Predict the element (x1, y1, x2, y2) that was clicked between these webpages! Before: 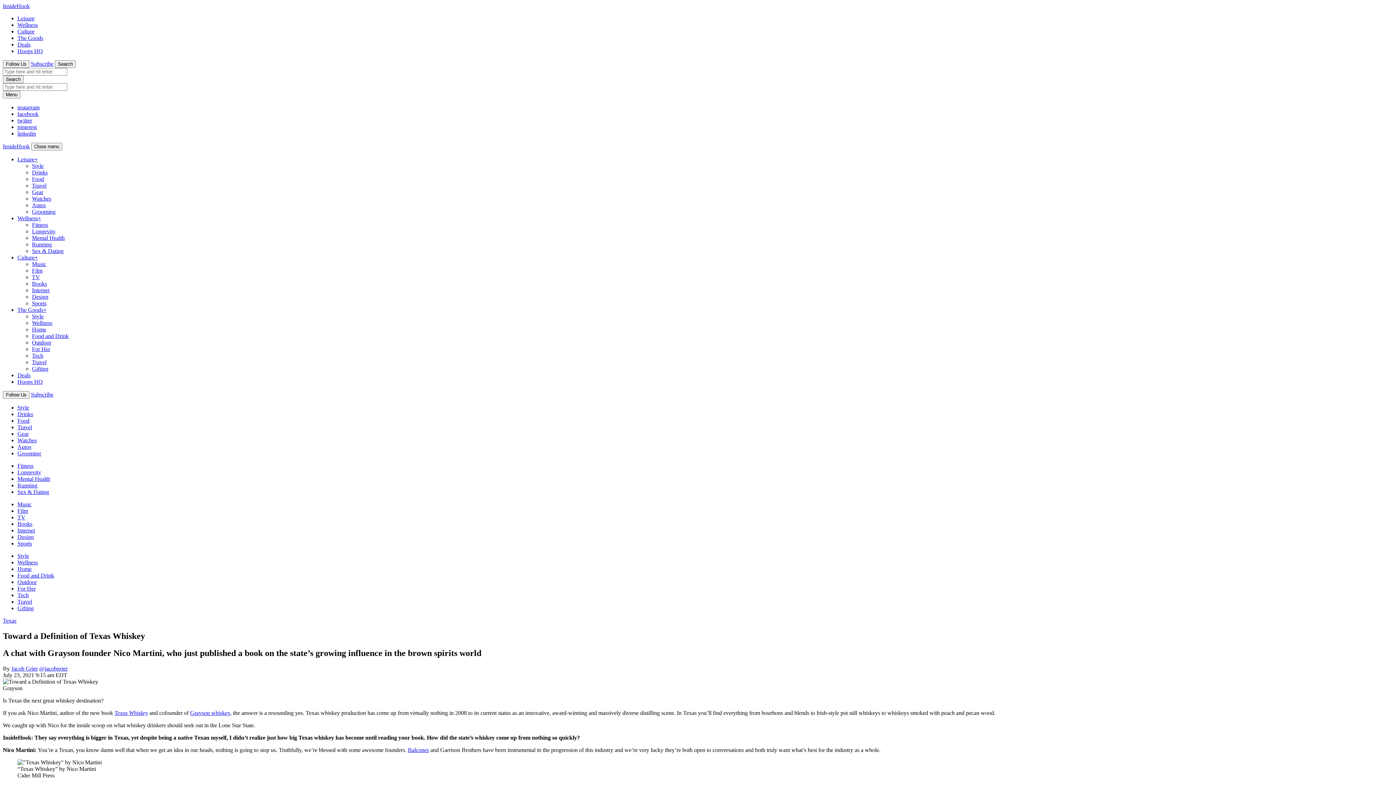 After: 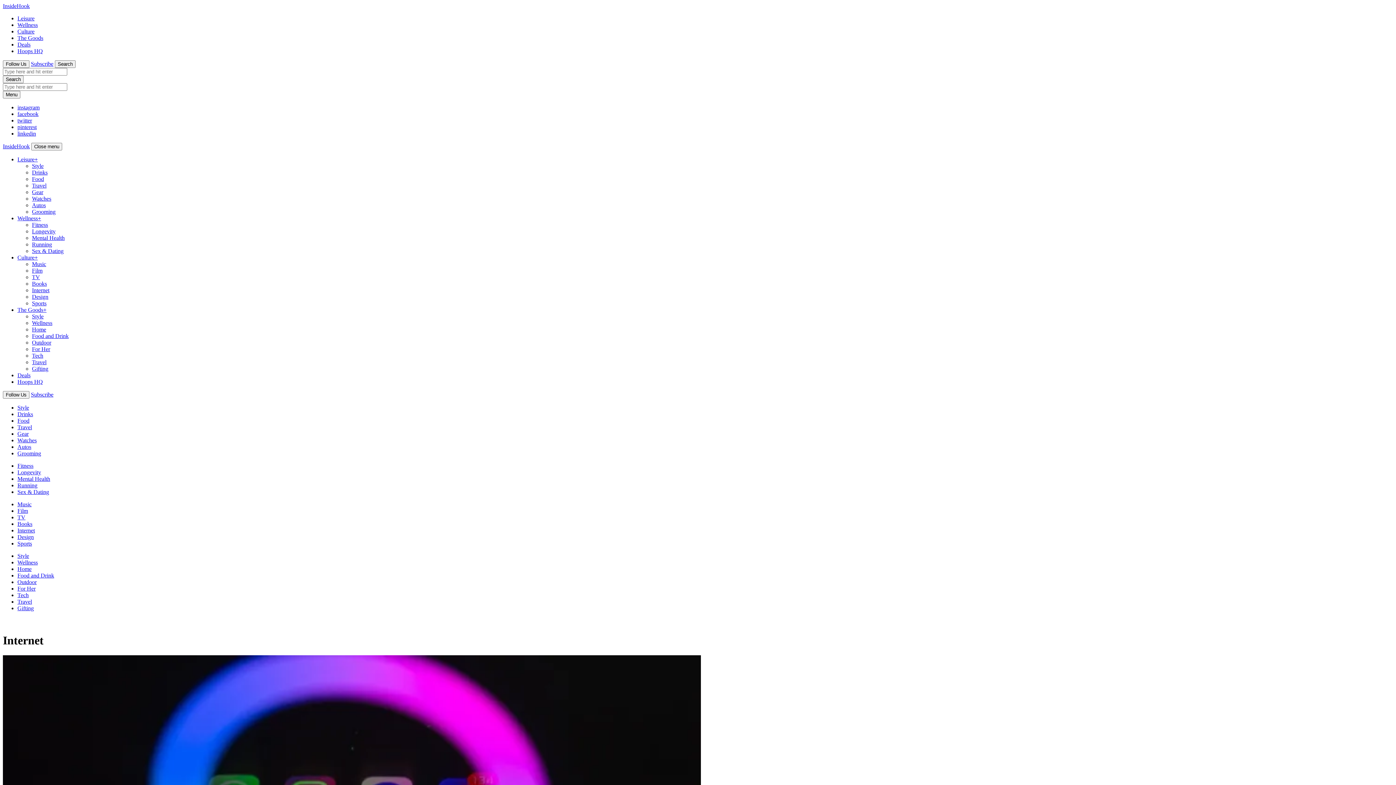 Action: label: Internet bbox: (32, 287, 49, 293)